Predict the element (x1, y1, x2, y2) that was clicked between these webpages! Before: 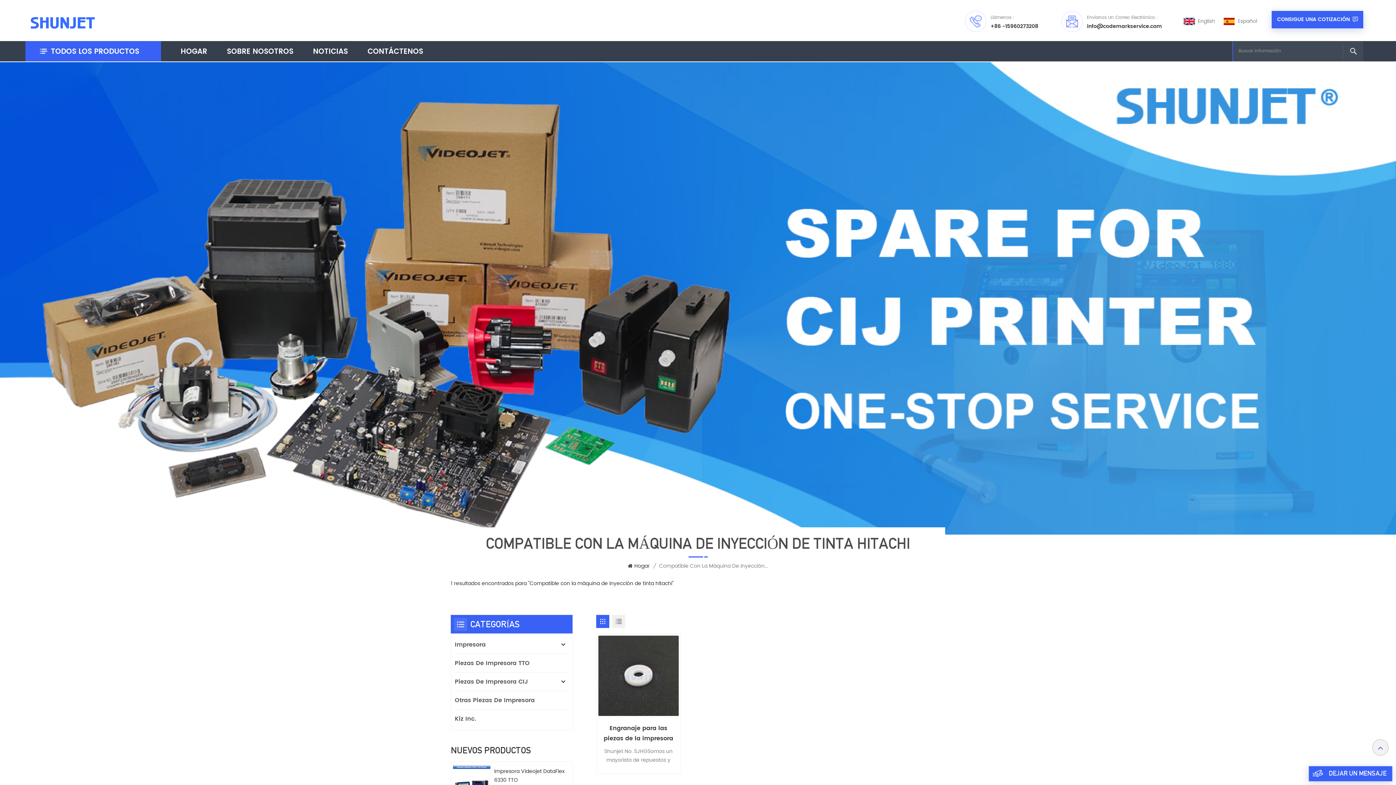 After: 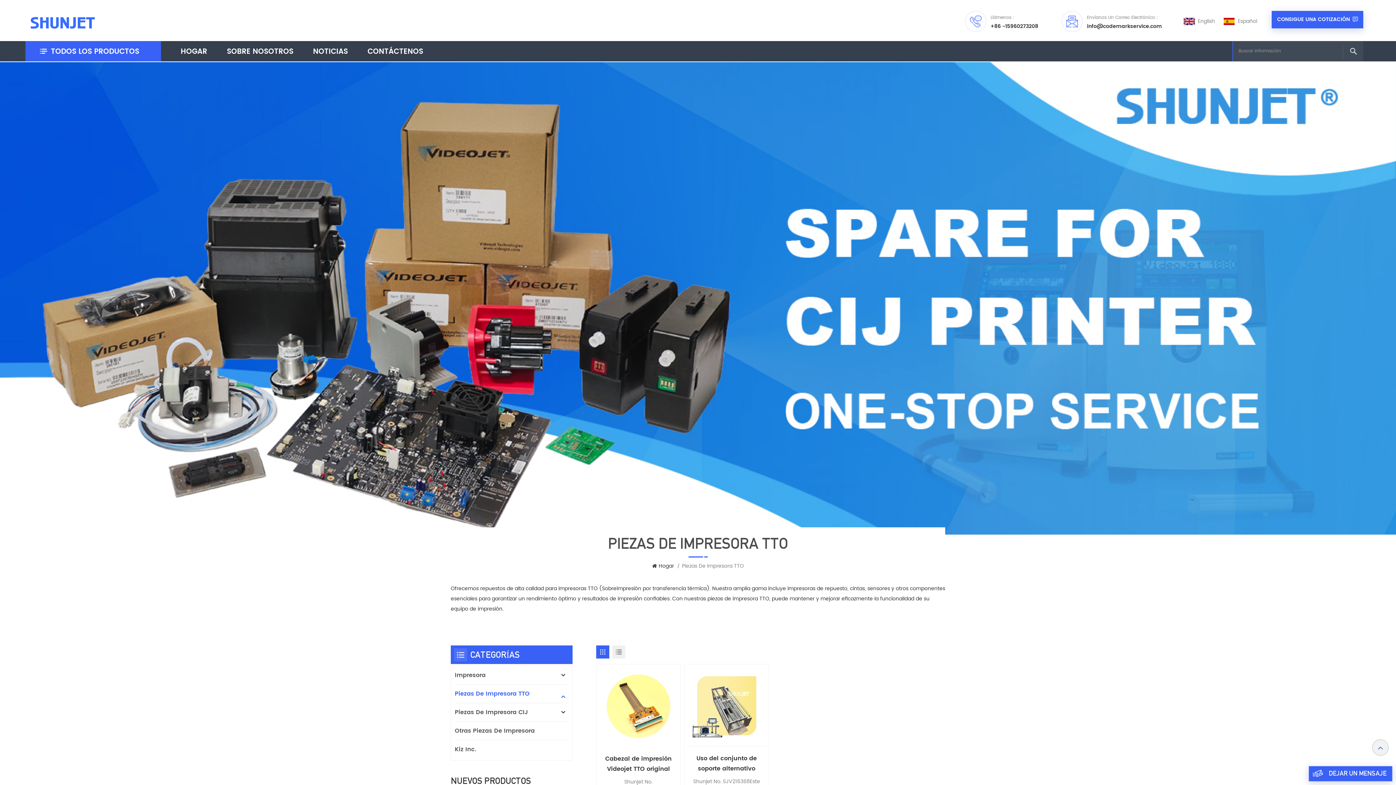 Action: bbox: (454, 656, 540, 671) label: Piezas De Impresora TTO